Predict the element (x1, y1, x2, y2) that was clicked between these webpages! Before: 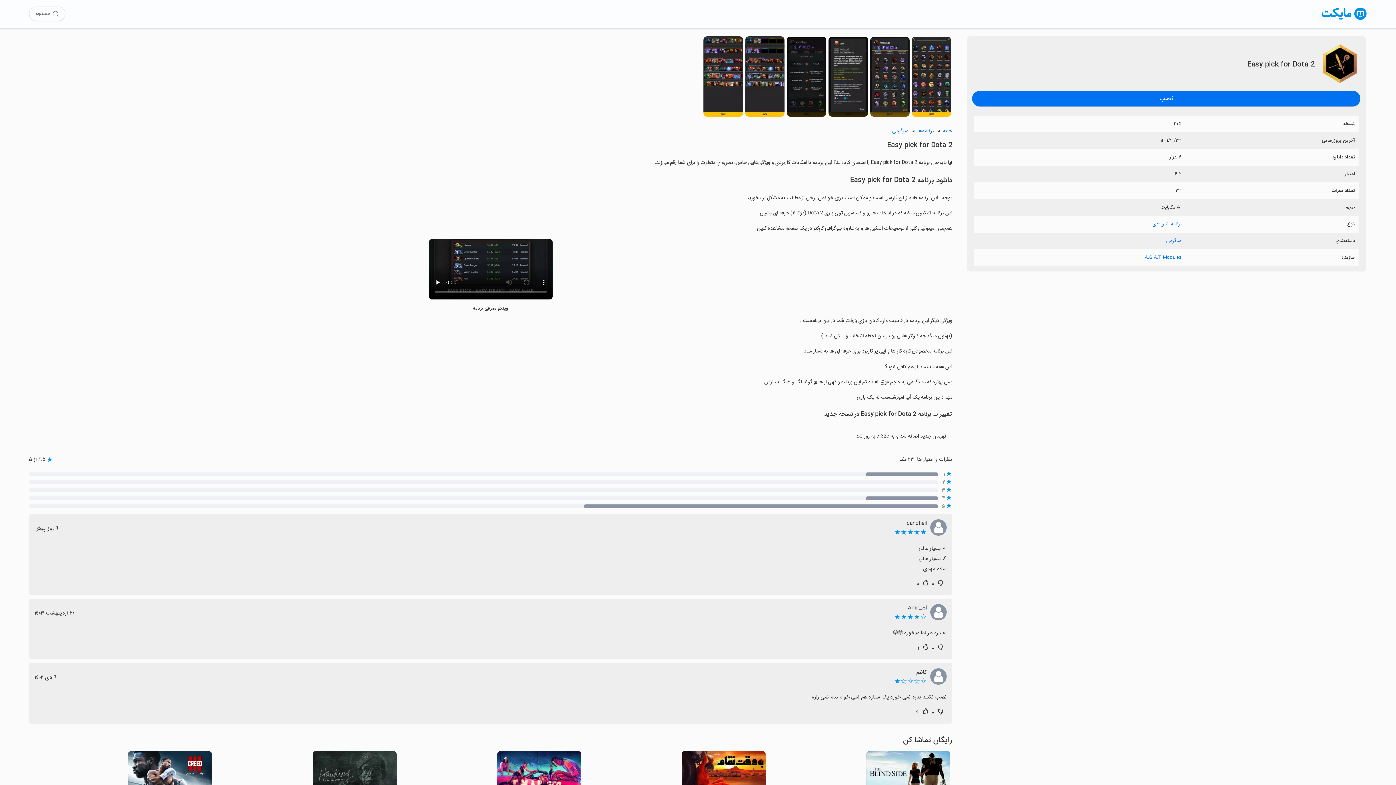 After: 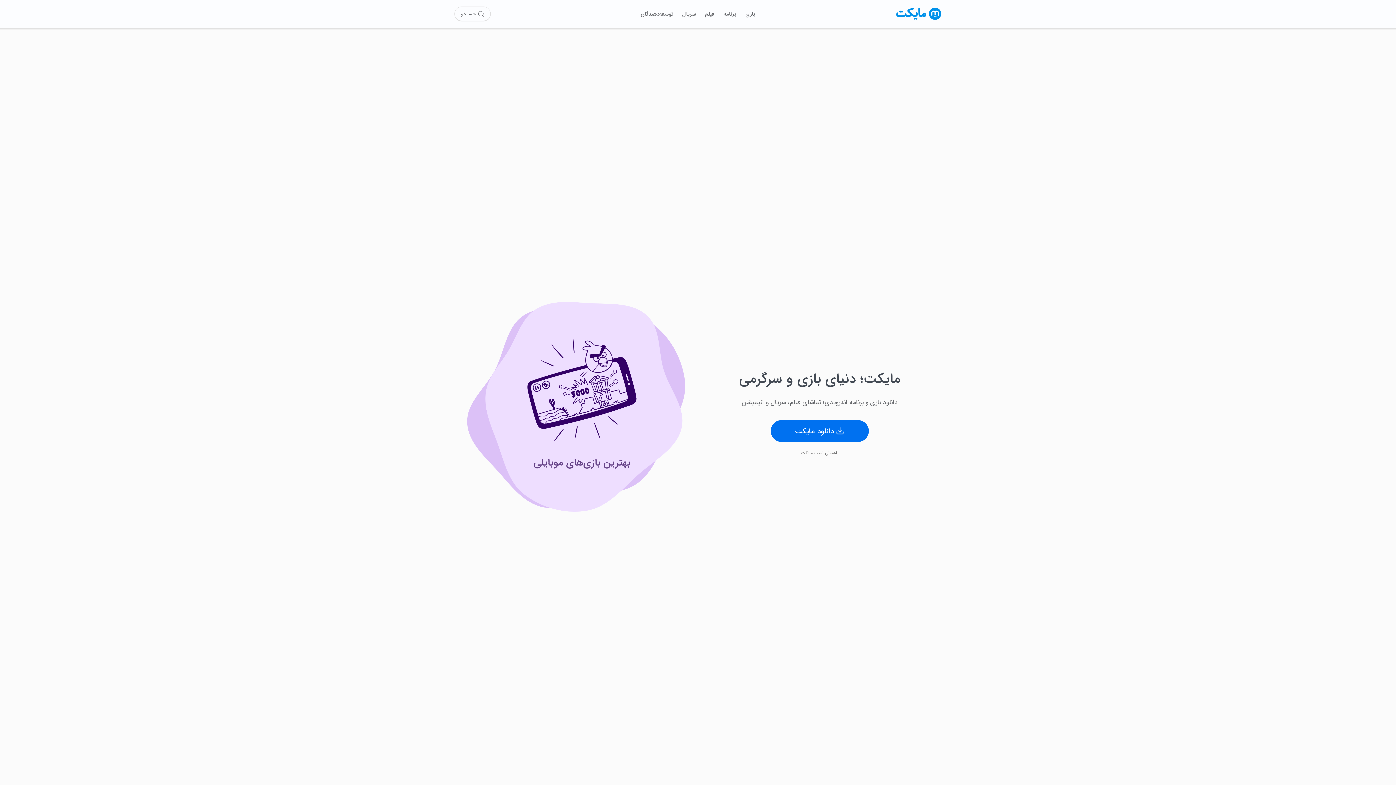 Action: bbox: (1321, 15, 1367, 24)